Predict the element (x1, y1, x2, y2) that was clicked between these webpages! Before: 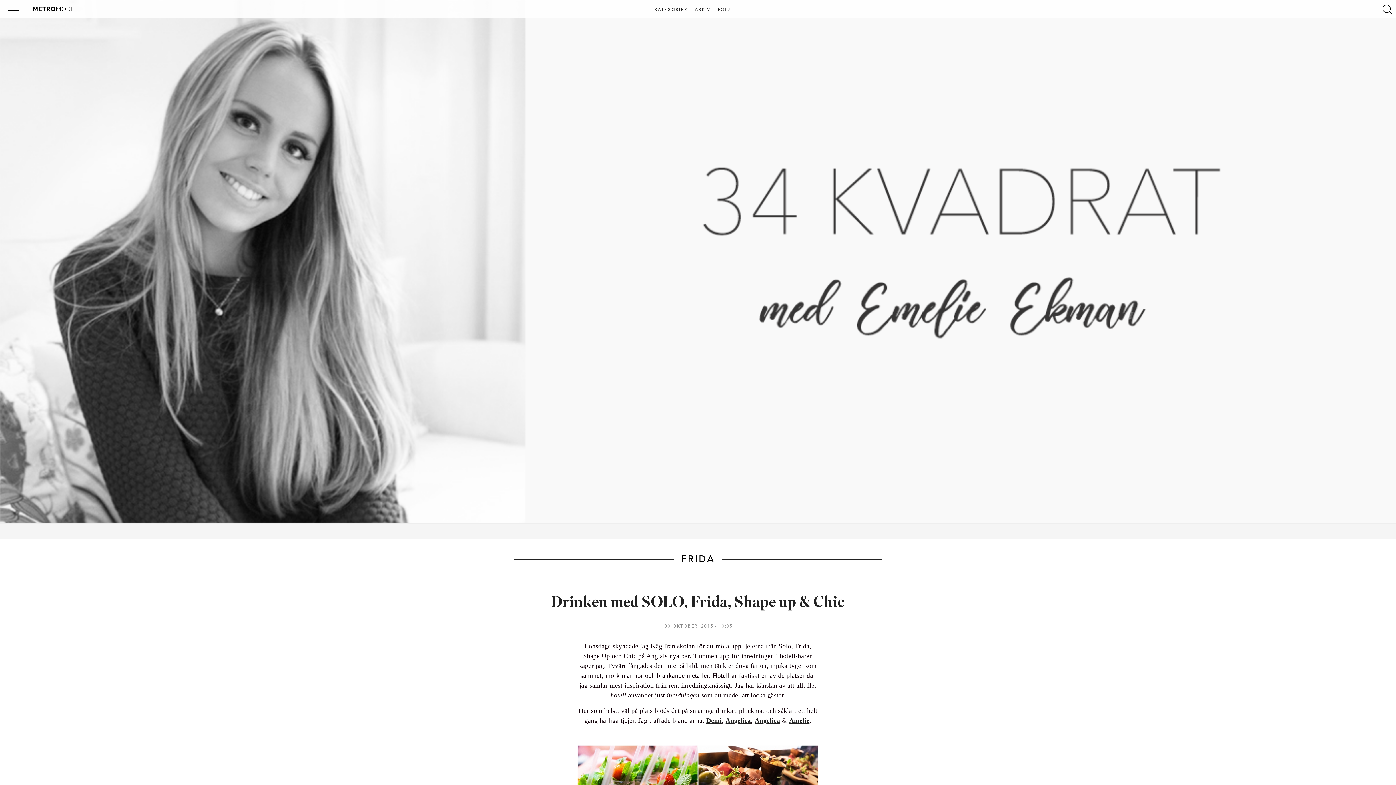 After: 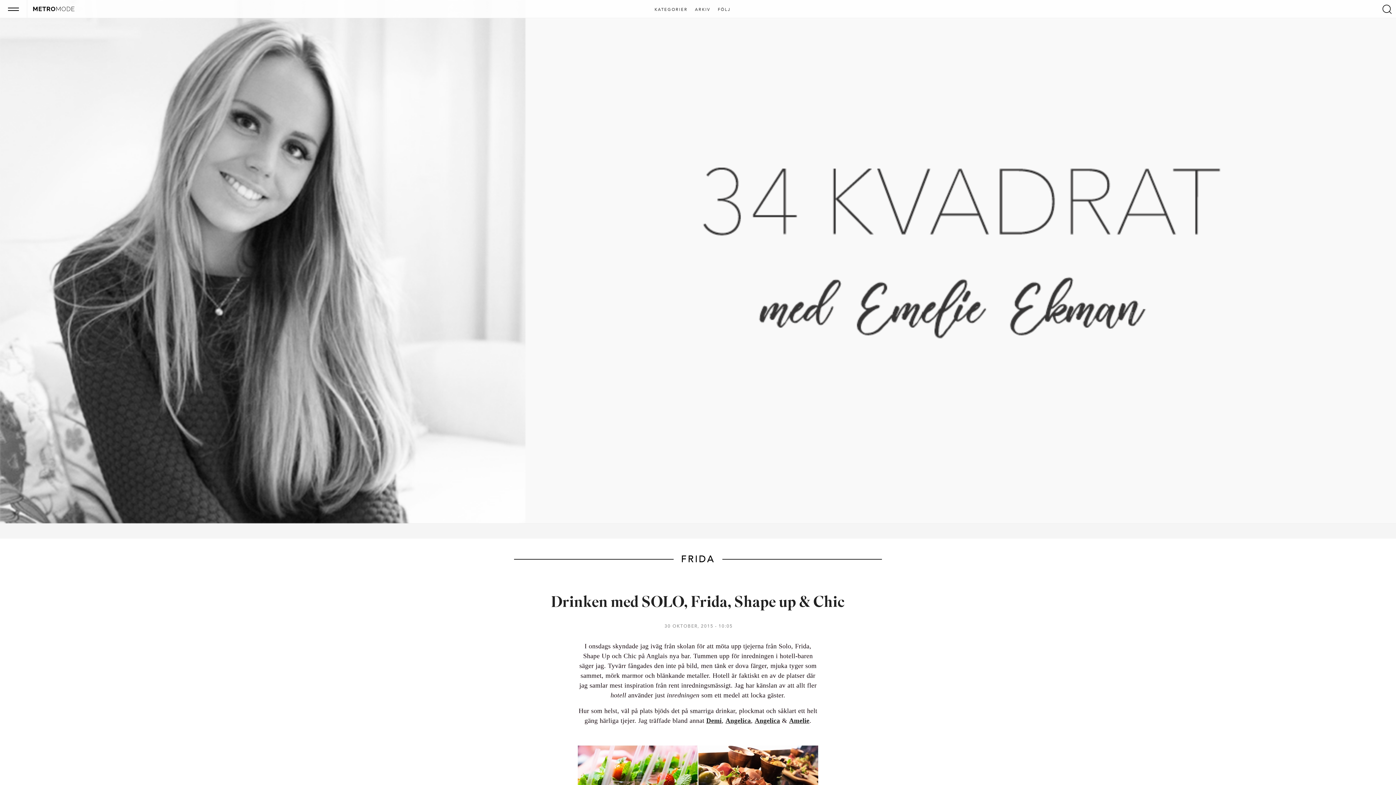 Action: label: Demi bbox: (706, 717, 721, 724)